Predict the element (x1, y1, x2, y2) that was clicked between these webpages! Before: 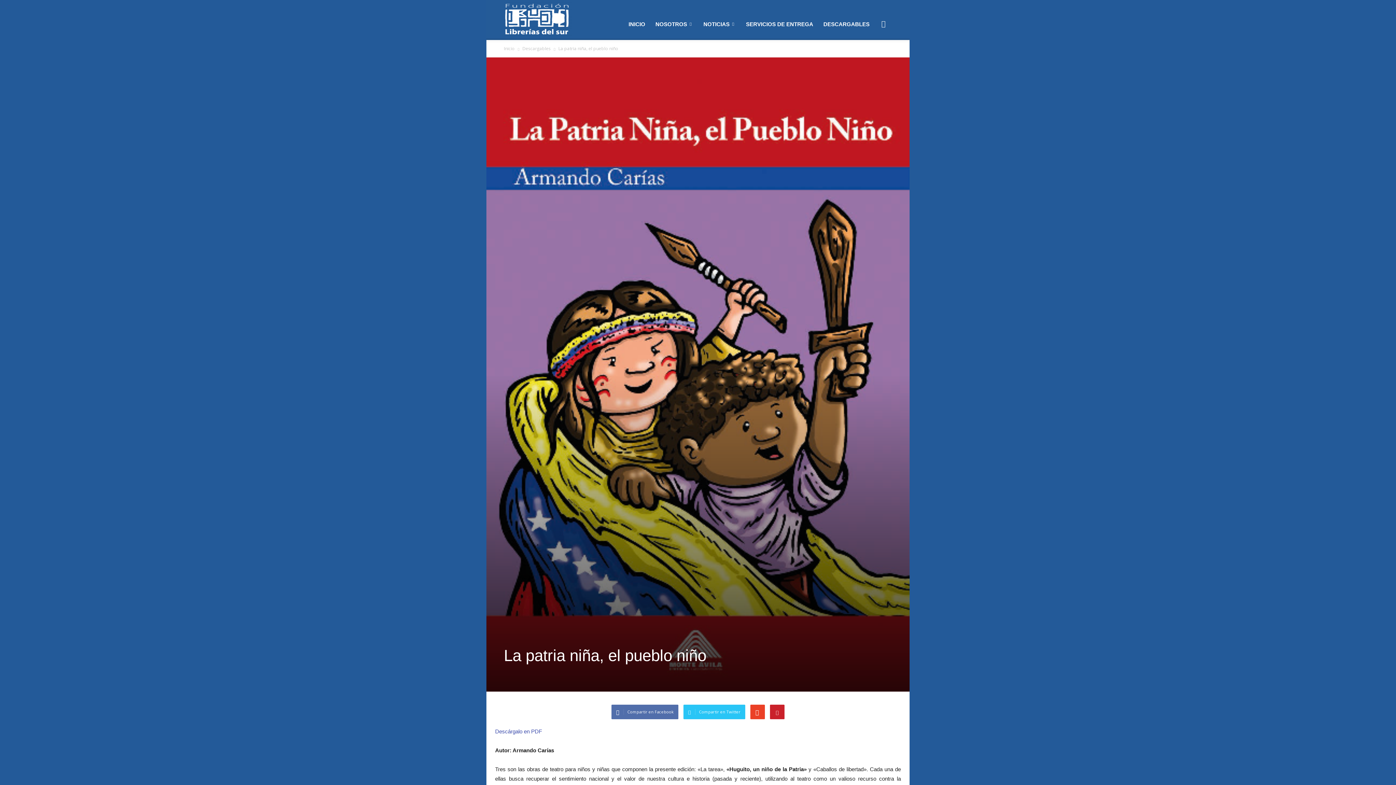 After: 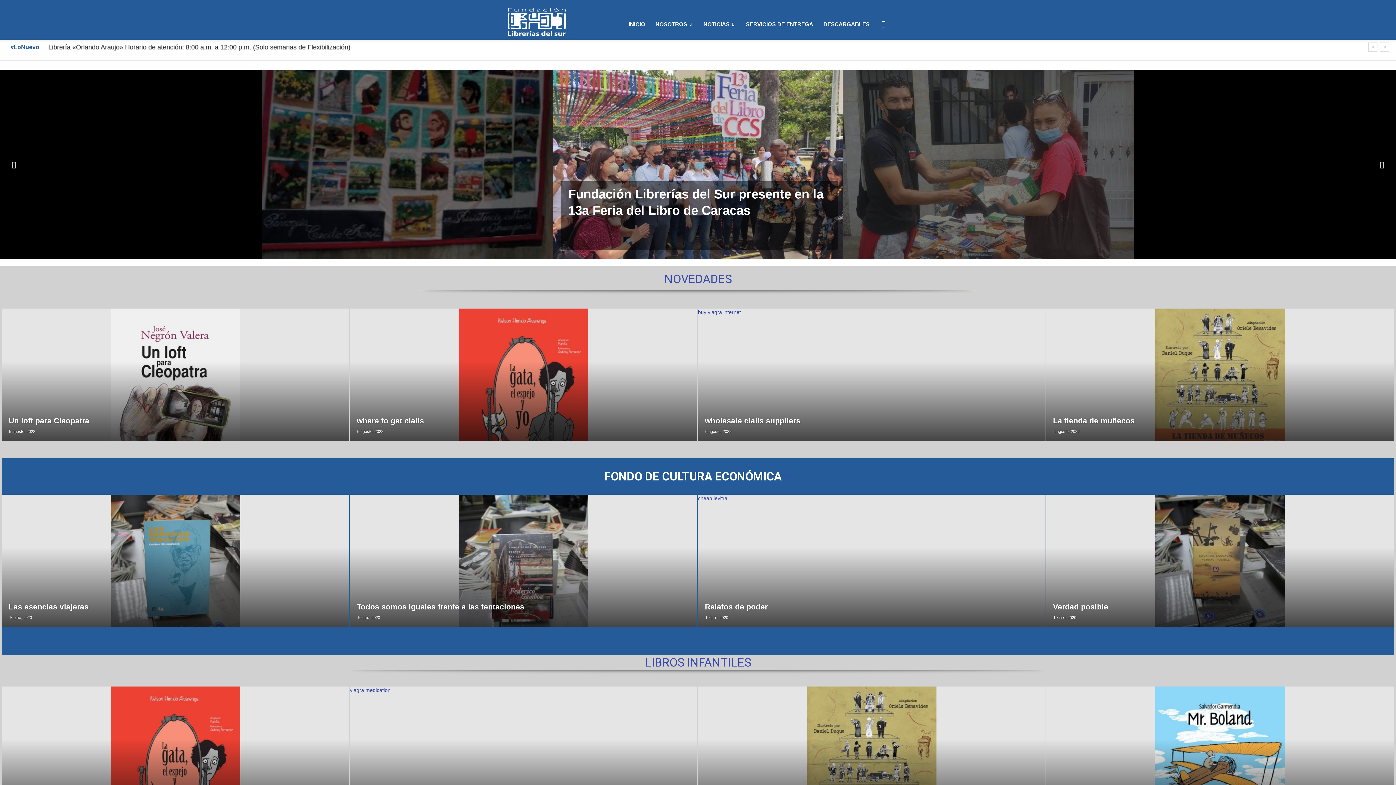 Action: bbox: (623, 10, 650, 38) label: INICIO